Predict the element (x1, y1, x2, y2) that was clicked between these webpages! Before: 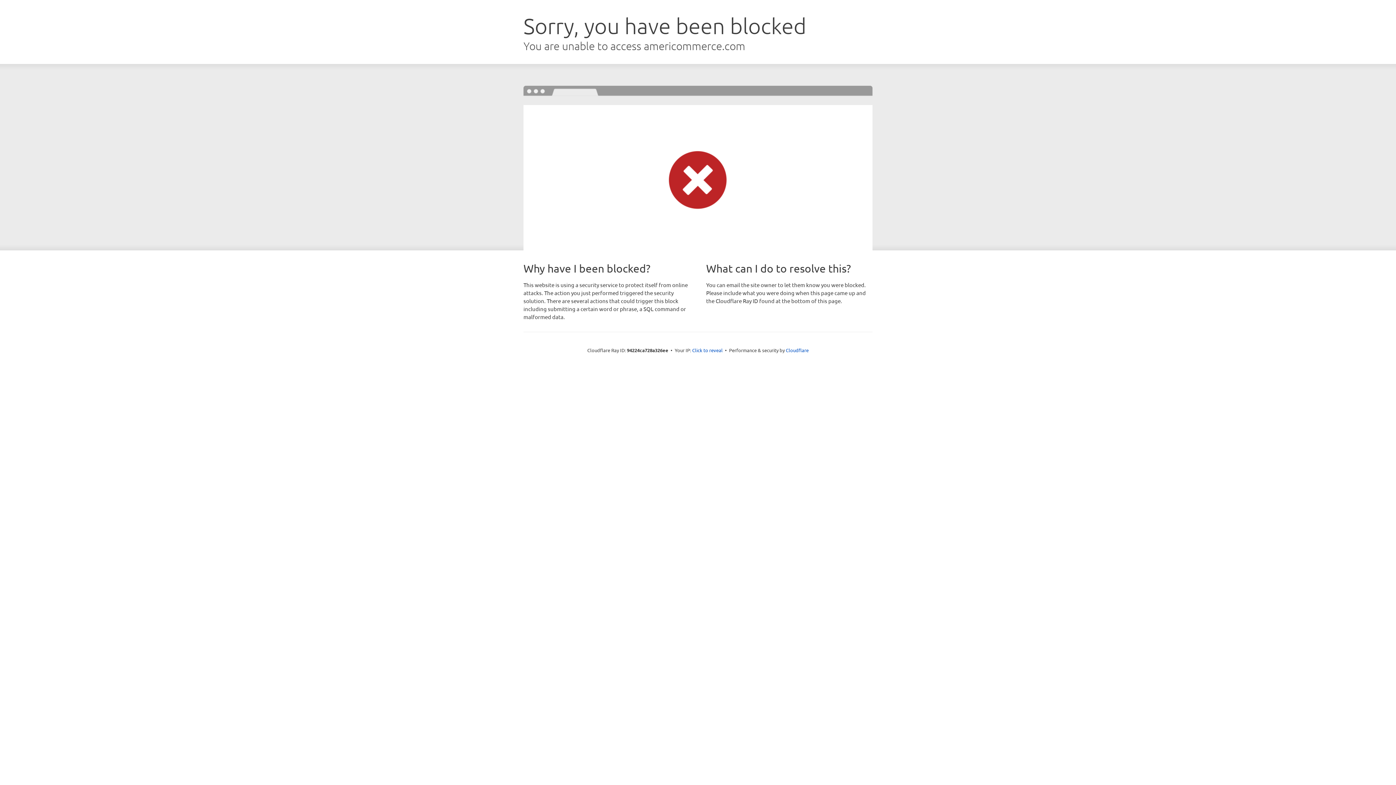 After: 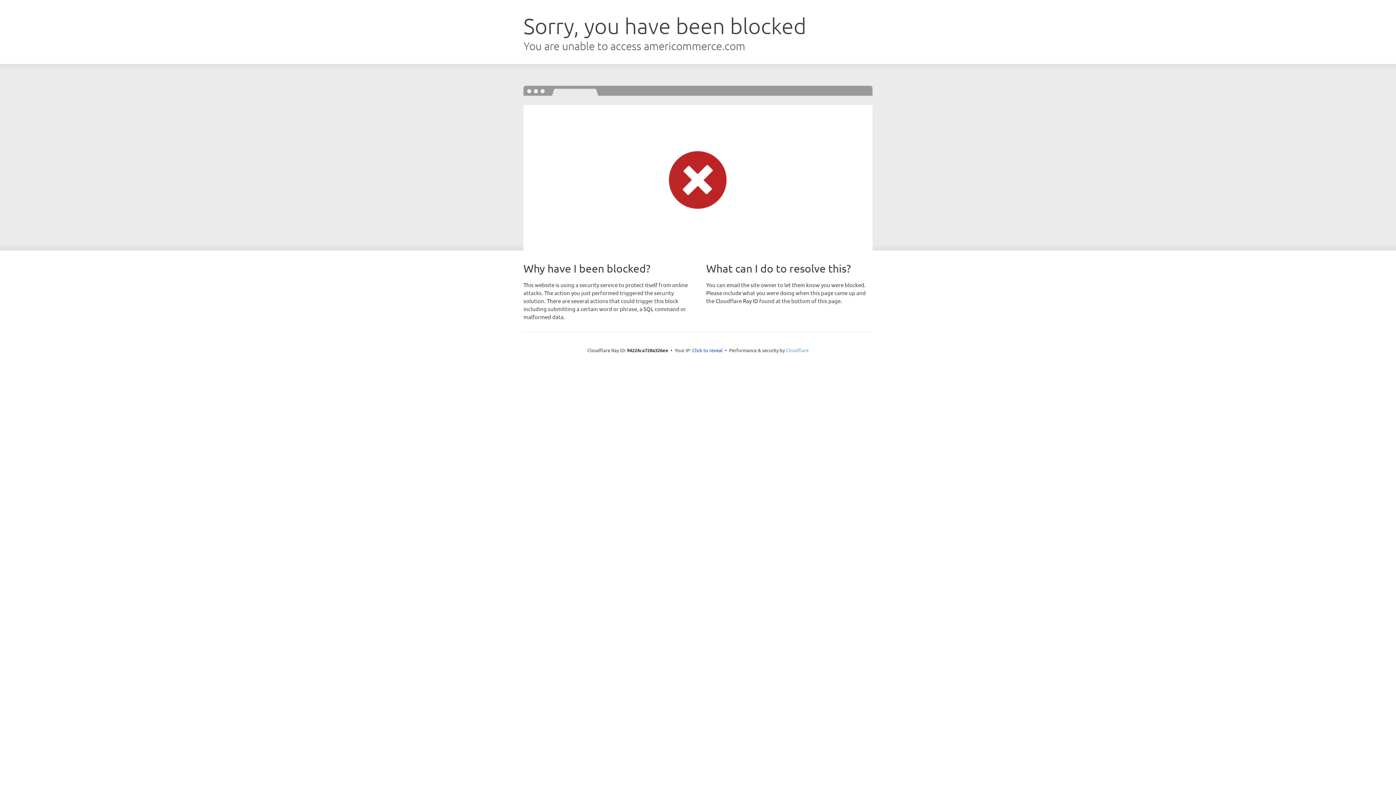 Action: label: Cloudflare bbox: (786, 347, 808, 353)